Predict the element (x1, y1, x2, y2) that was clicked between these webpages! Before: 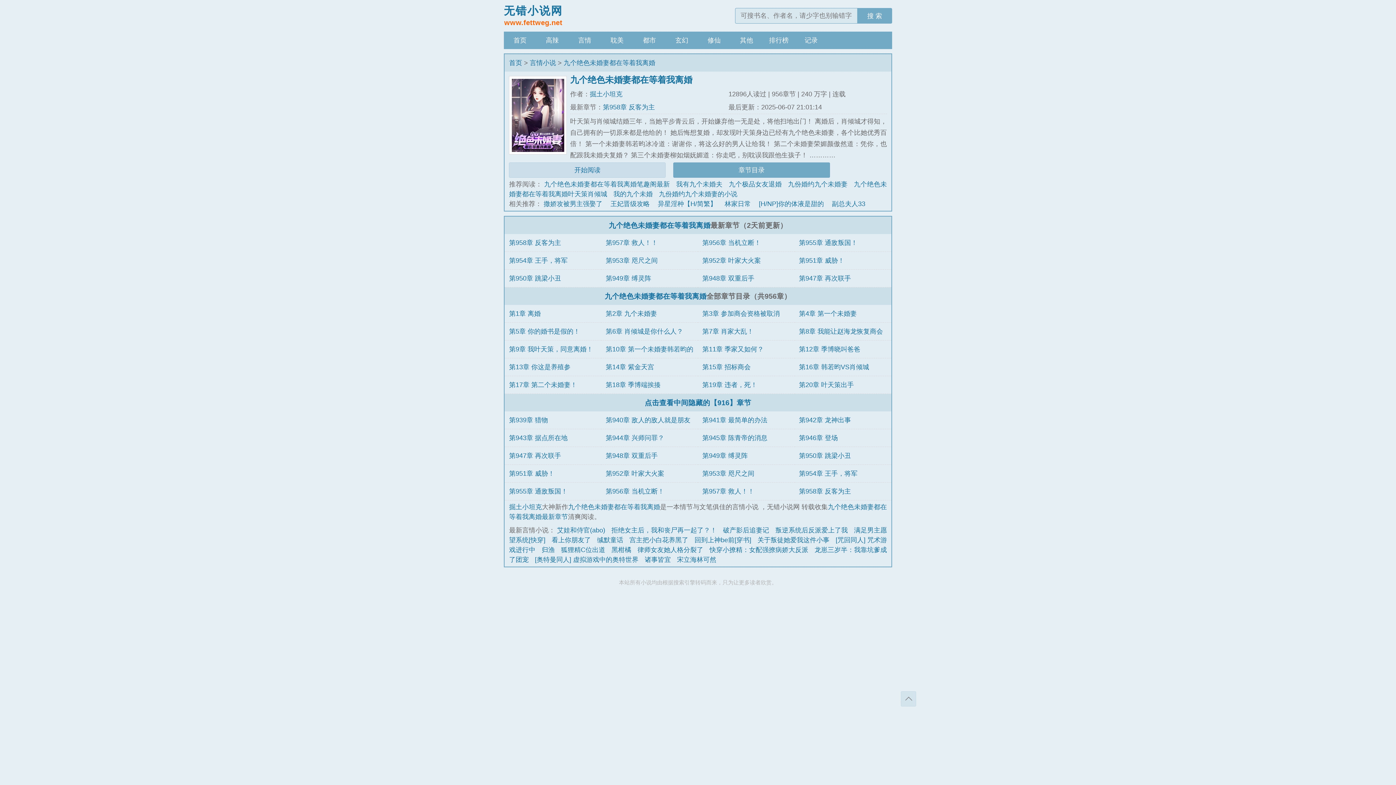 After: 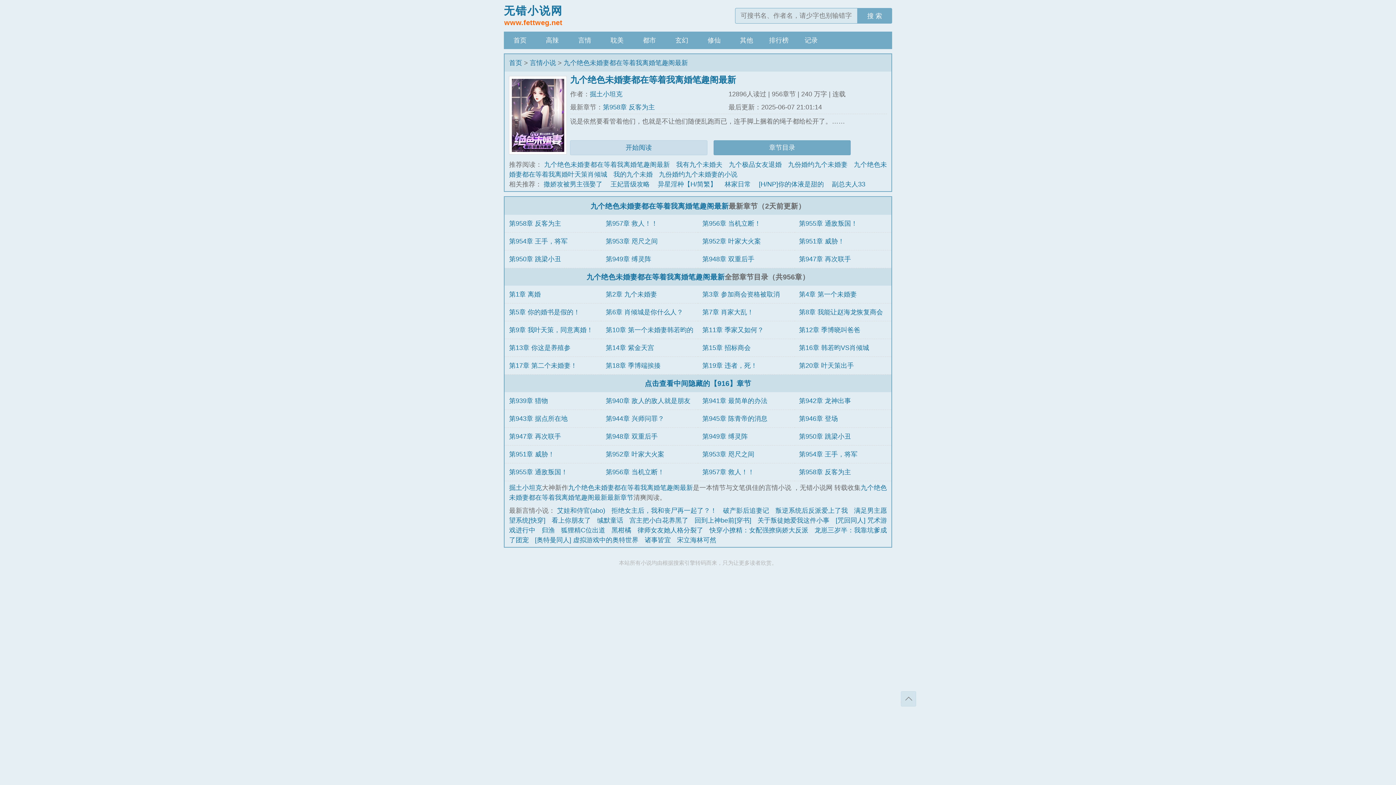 Action: bbox: (544, 180, 670, 187) label: 九个绝色未婚妻都在等着我离婚笔趣阁最新